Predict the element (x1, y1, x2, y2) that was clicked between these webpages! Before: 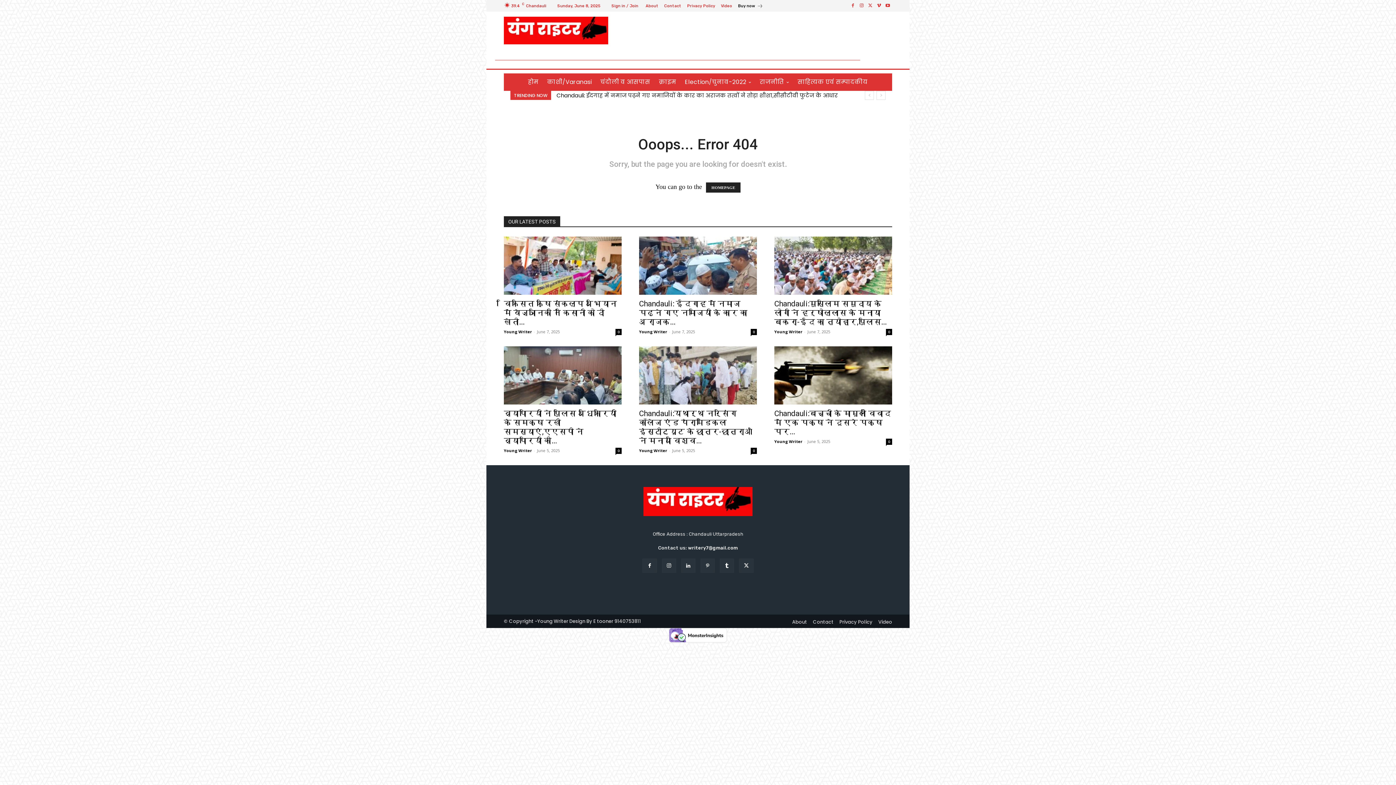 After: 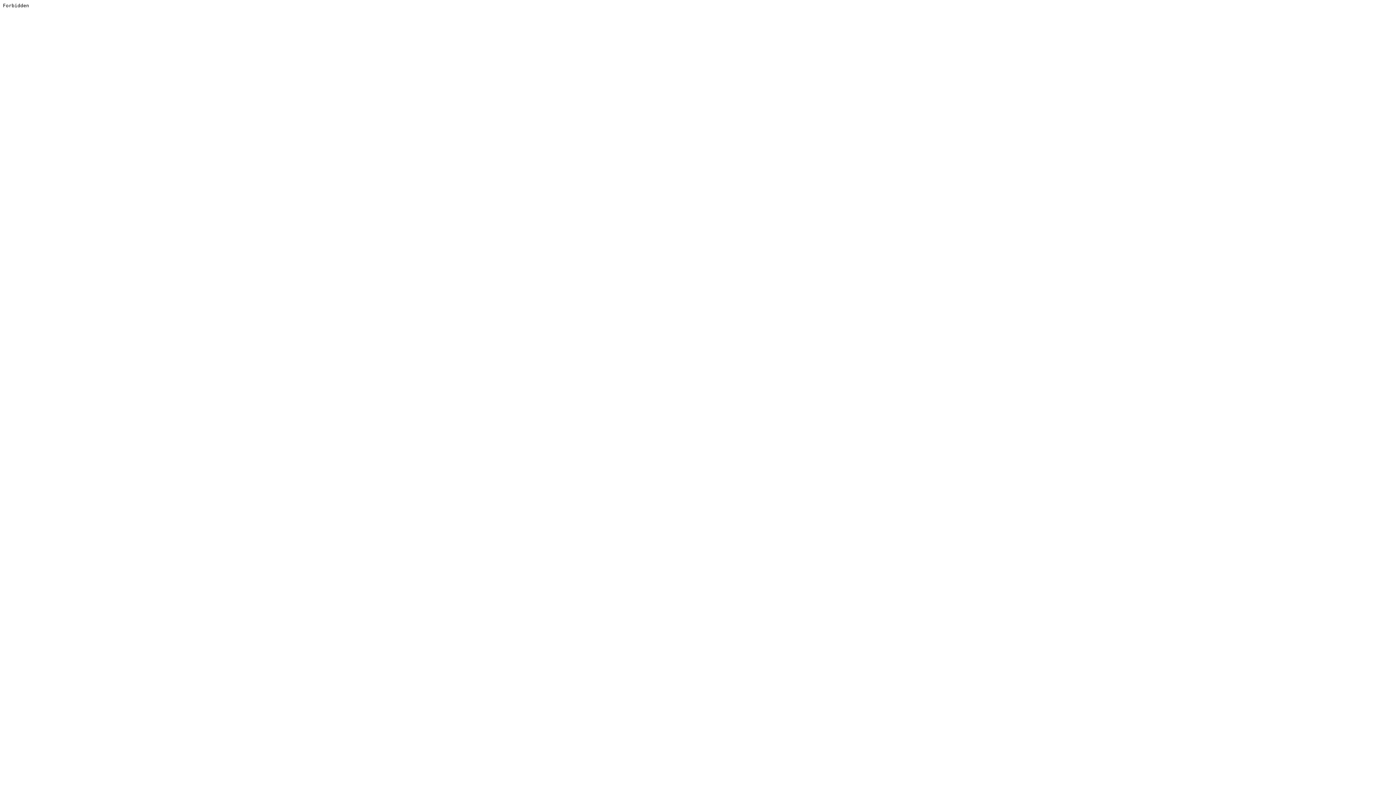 Action: bbox: (738, 2, 763, 10) label: icon_box